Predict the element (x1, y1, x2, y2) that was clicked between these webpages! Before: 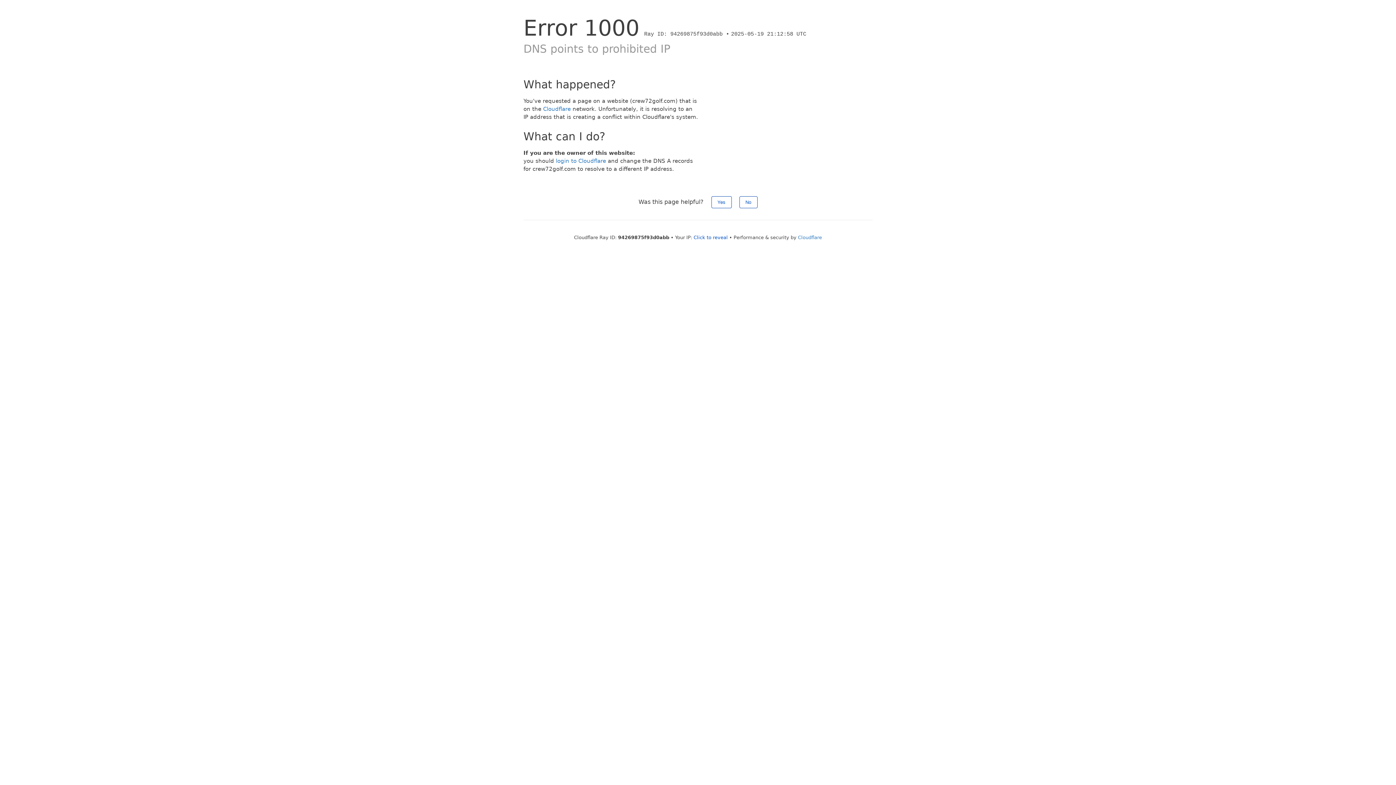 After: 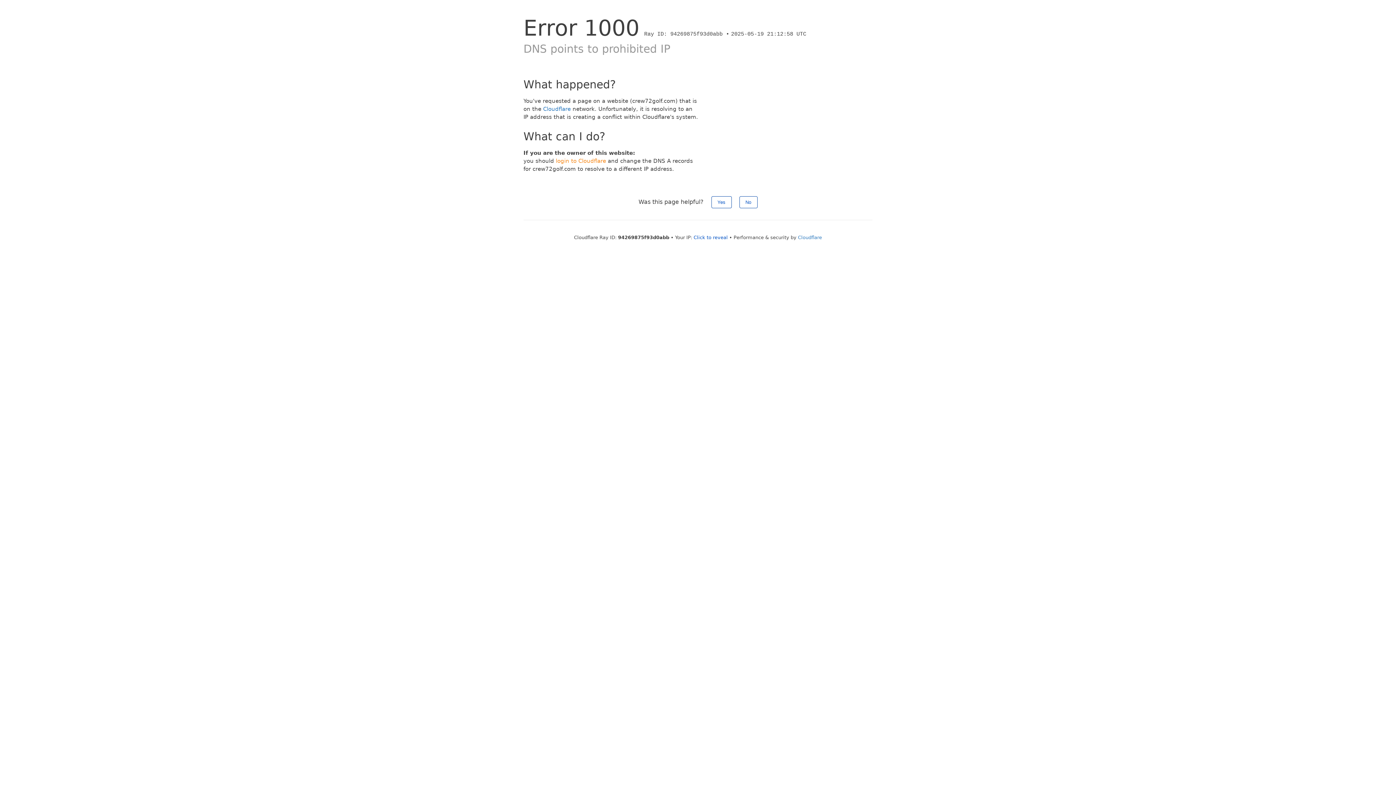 Action: label: login to Cloudflare bbox: (556, 157, 606, 164)